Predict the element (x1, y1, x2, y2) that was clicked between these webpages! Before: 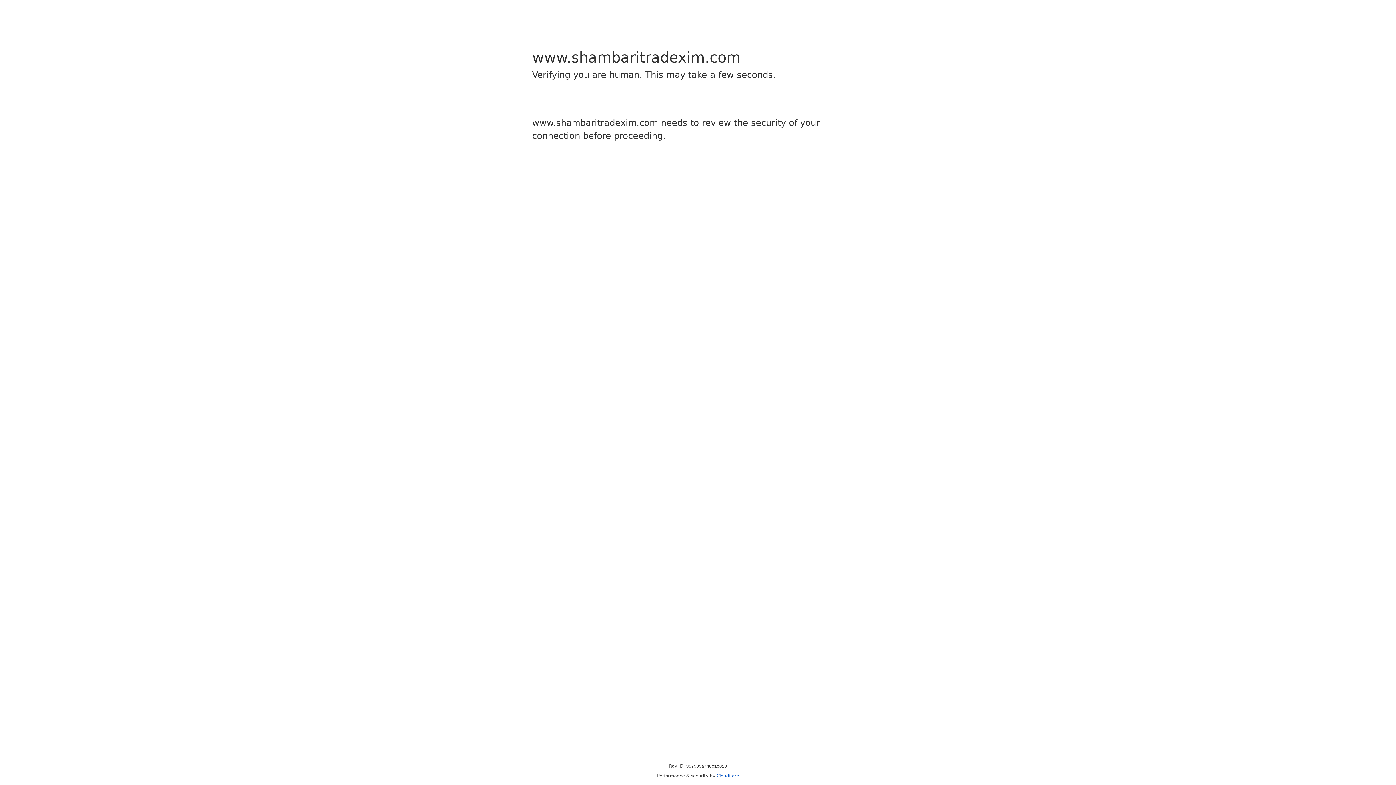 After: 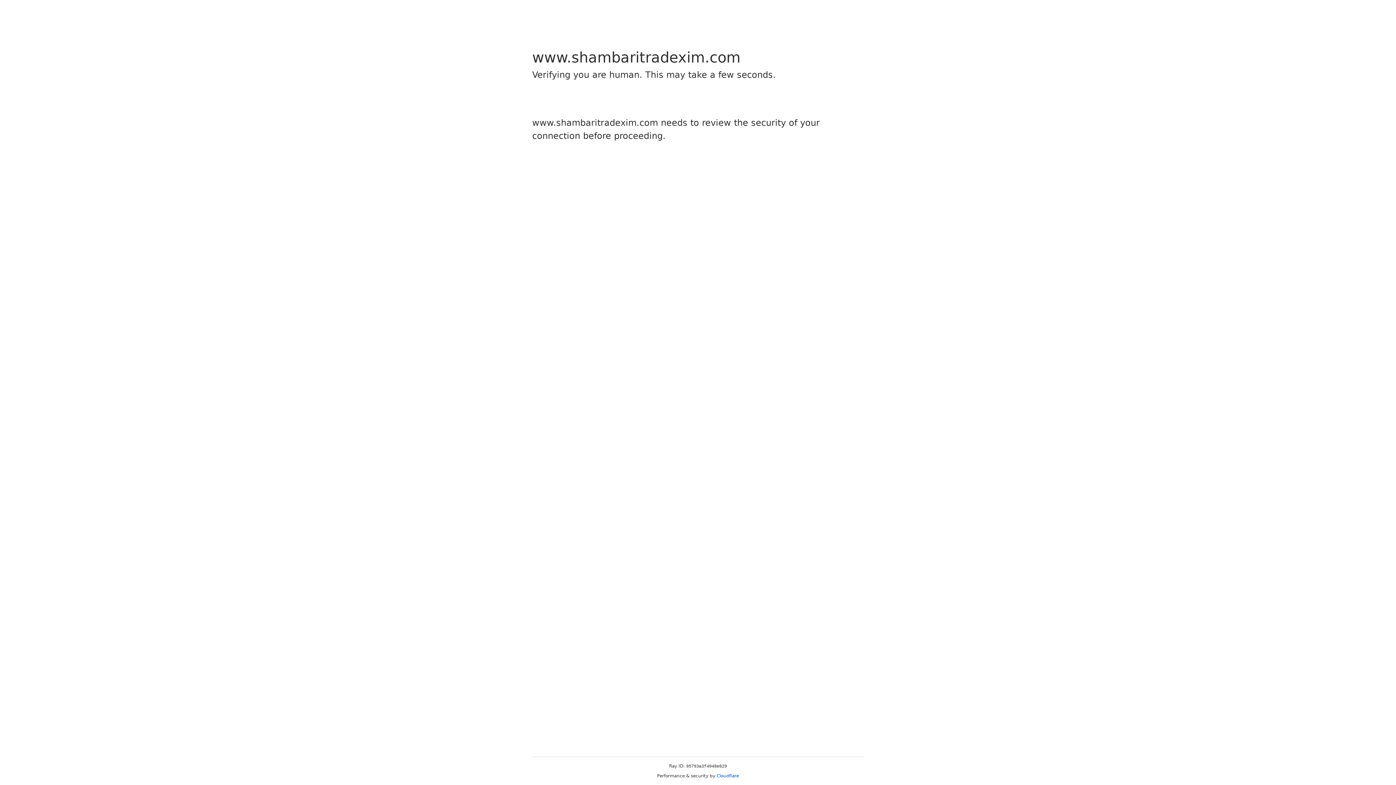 Action: bbox: (716, 773, 739, 778) label: Cloudflare